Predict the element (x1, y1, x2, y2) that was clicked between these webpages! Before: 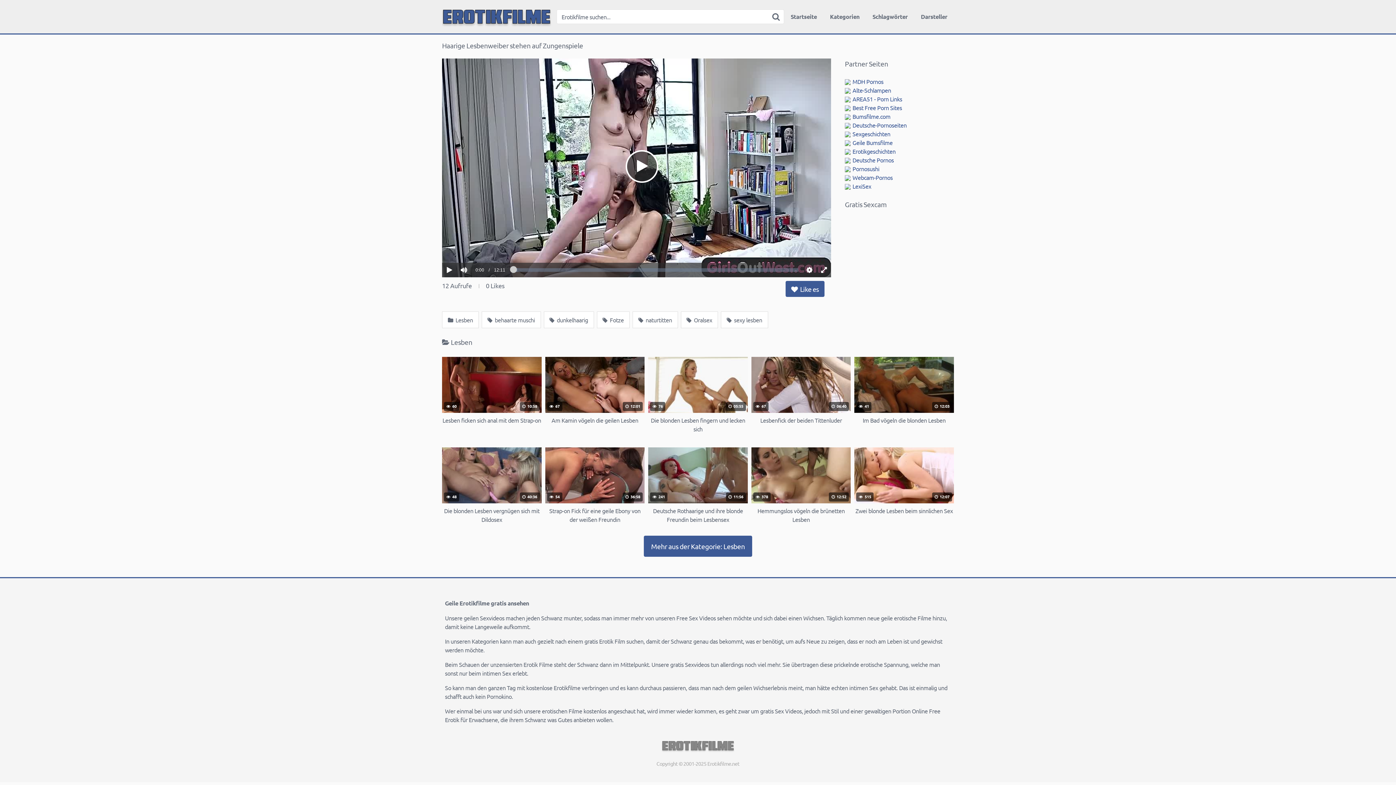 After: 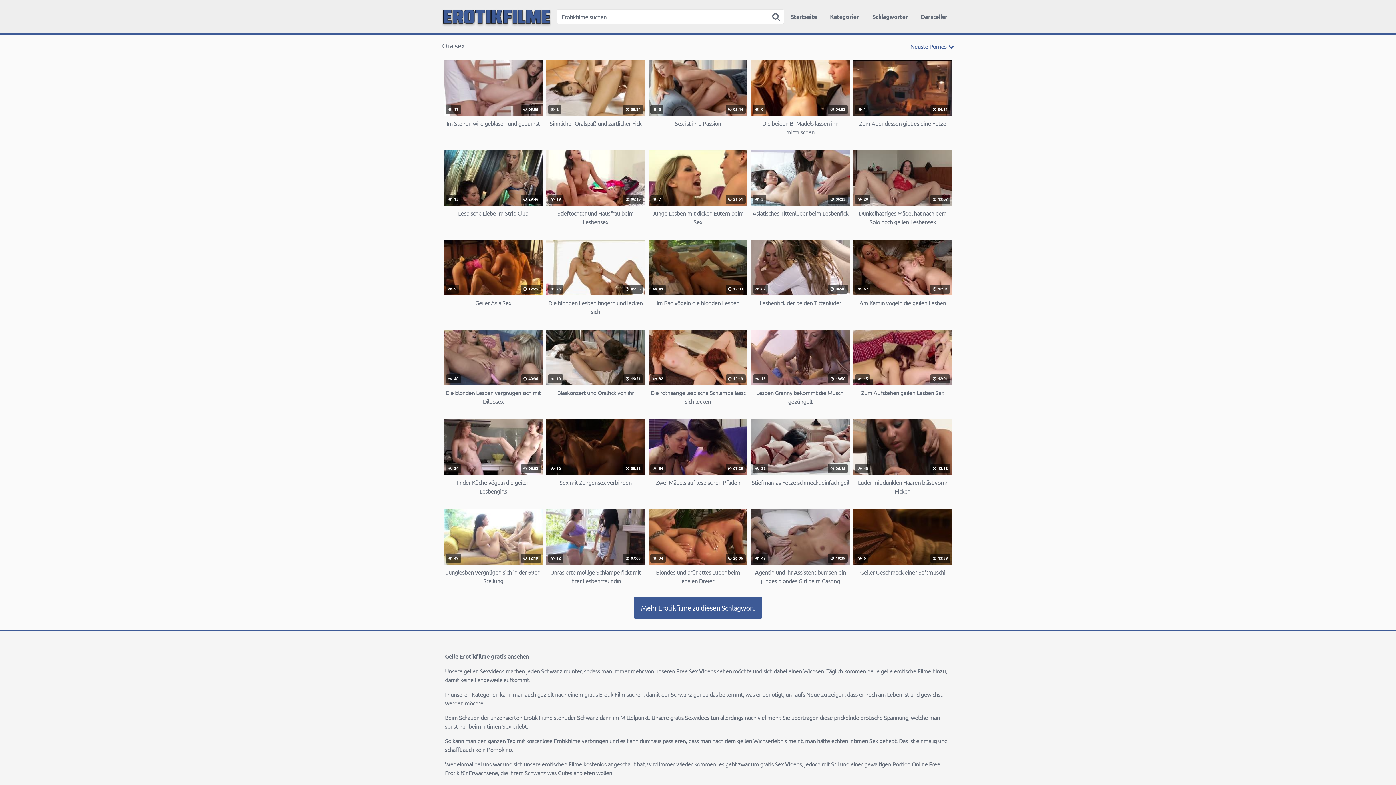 Action: label:  Oralsex bbox: (680, 311, 718, 328)